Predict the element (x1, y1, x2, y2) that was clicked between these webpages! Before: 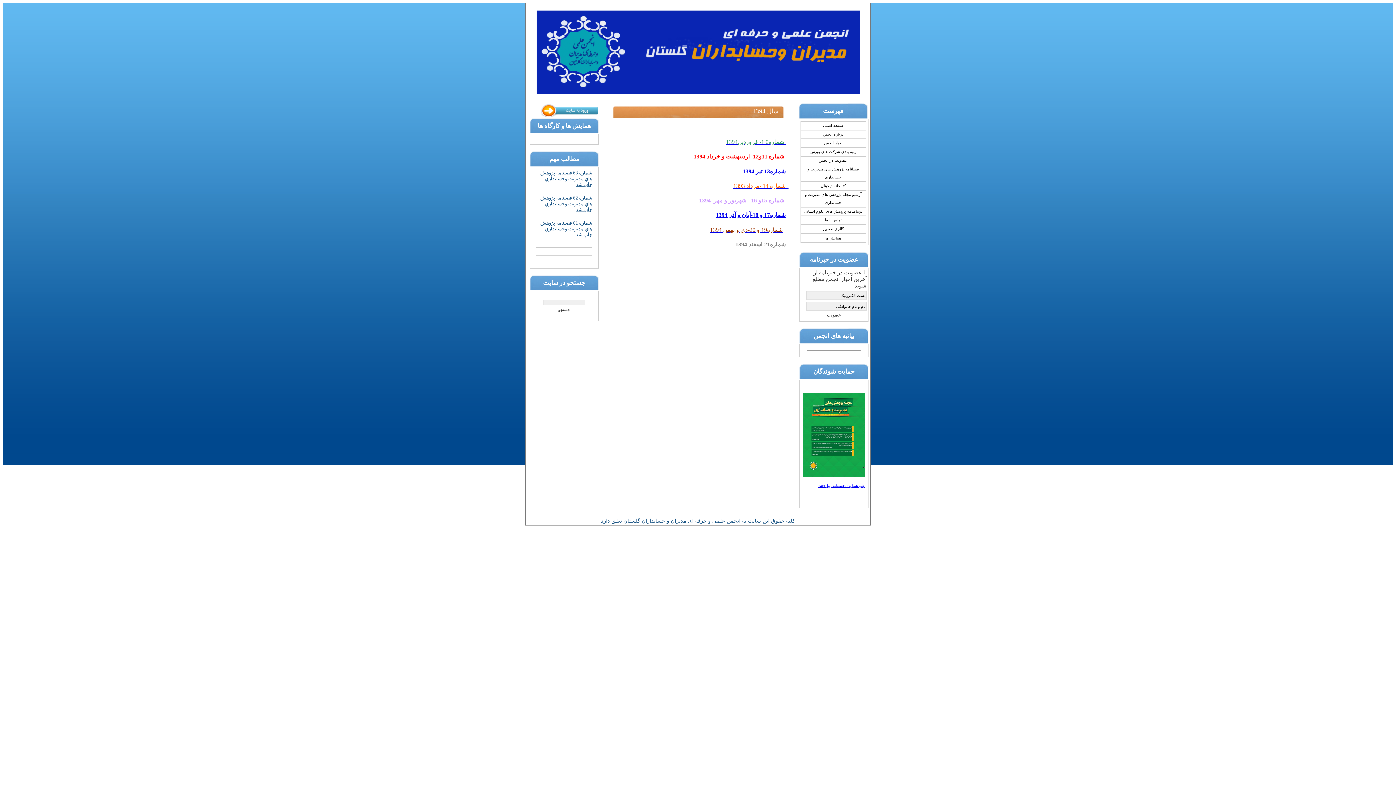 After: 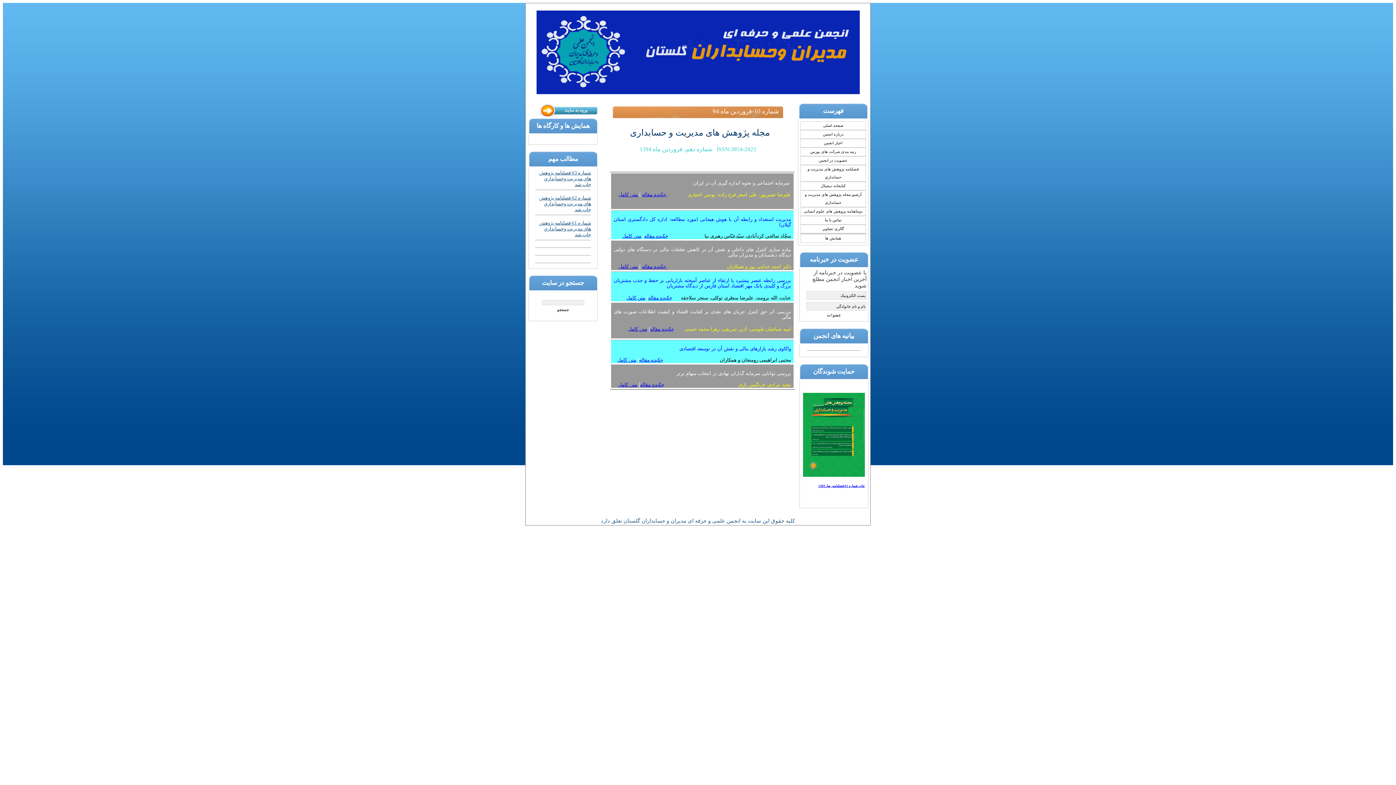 Action: label: 1394 bbox: (726, 138, 737, 145)